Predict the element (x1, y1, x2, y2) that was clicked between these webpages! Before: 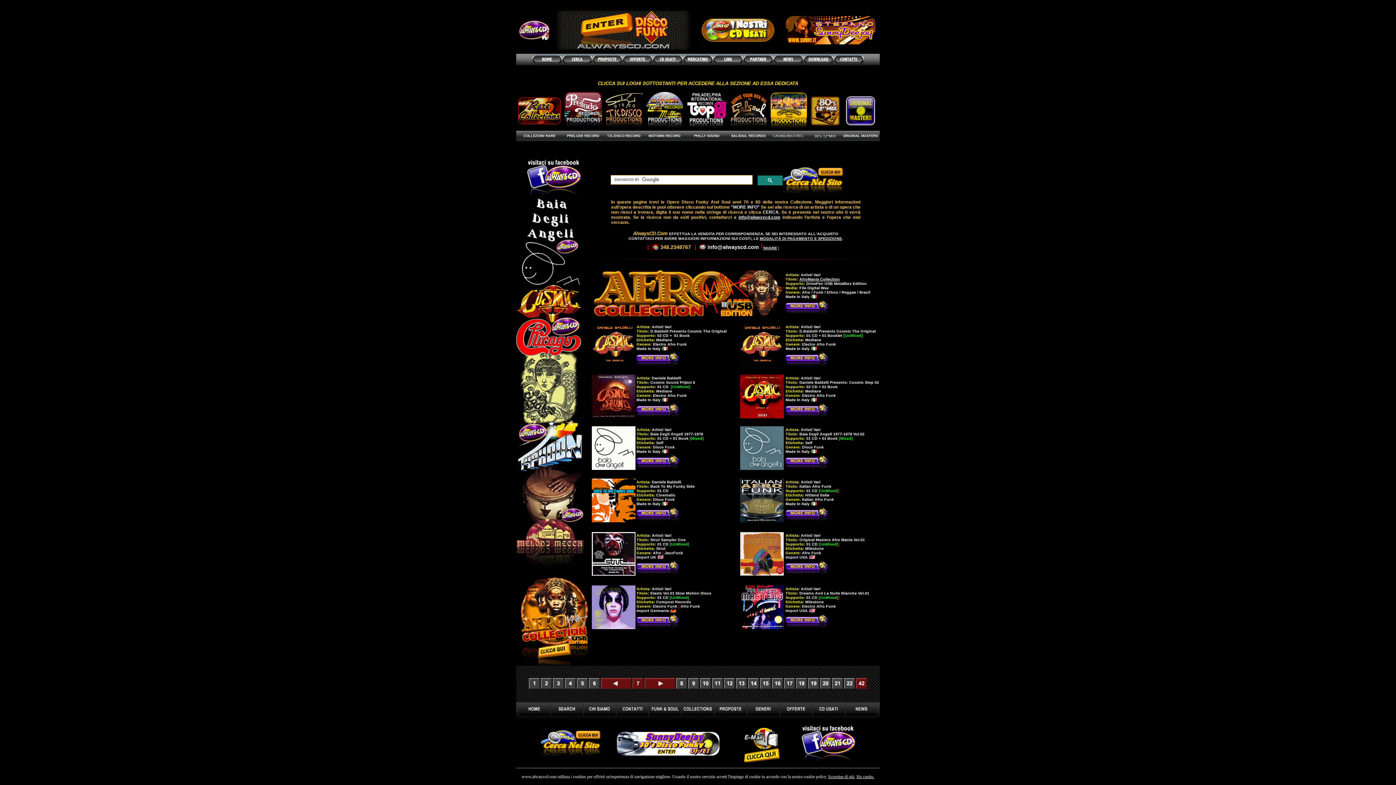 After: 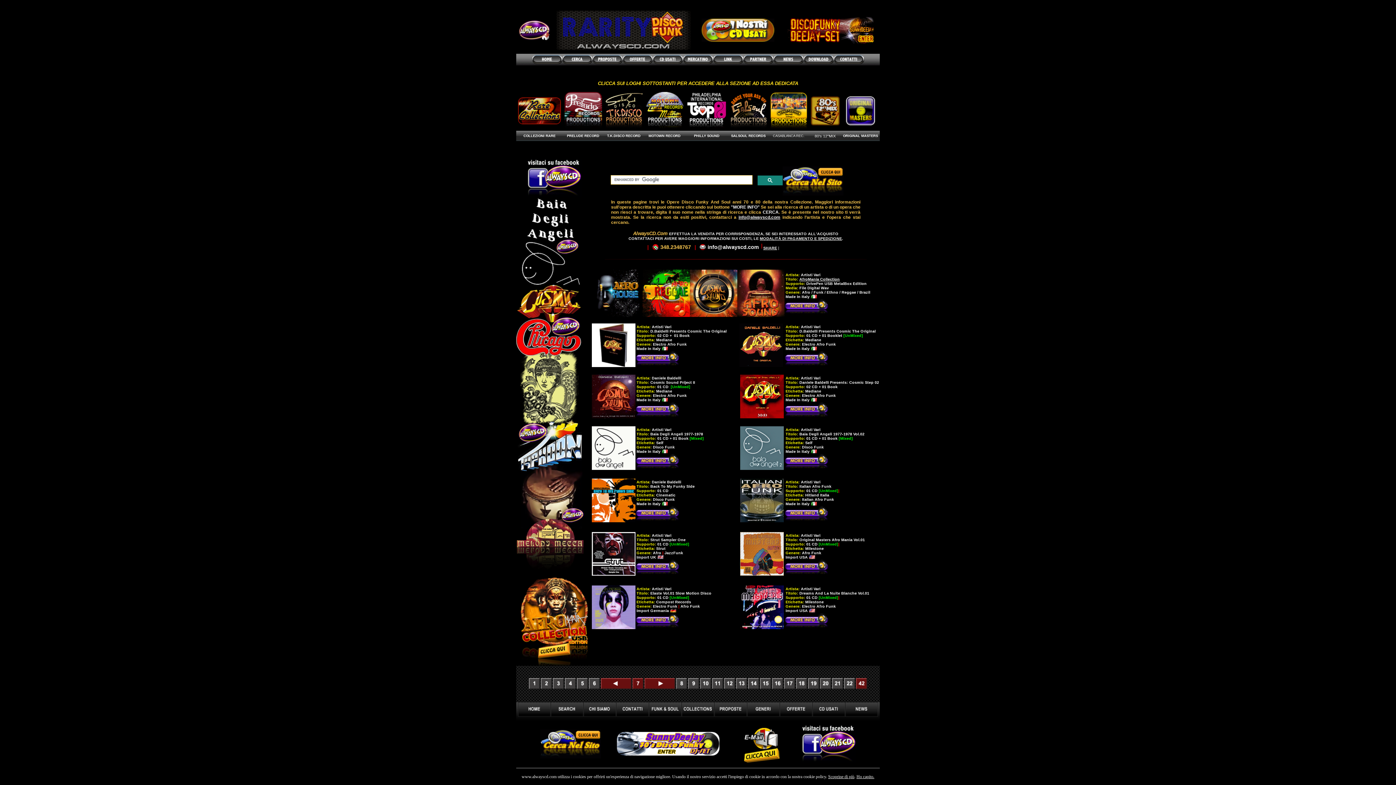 Action: bbox: (592, 363, 635, 368)